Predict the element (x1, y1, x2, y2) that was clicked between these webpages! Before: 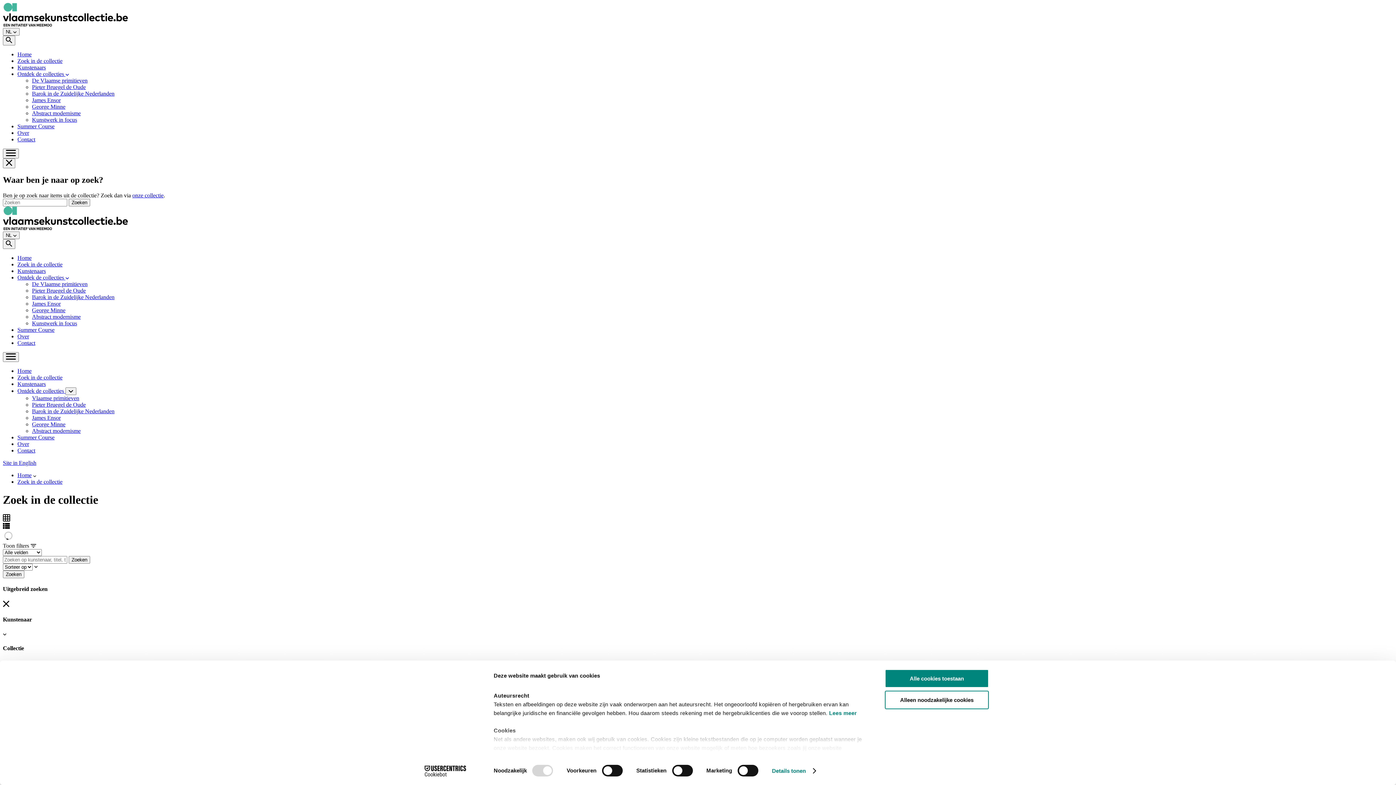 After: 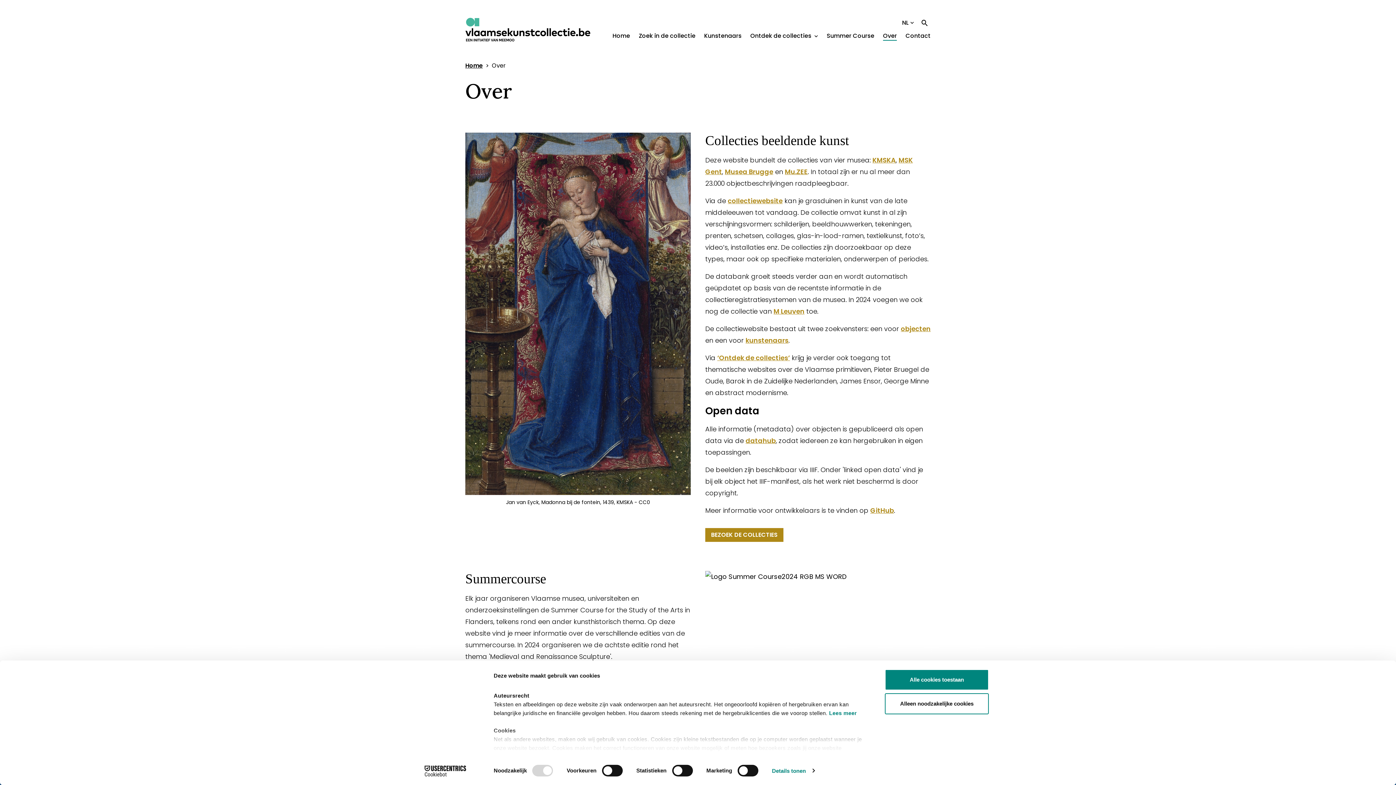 Action: bbox: (17, 441, 29, 447) label: Over